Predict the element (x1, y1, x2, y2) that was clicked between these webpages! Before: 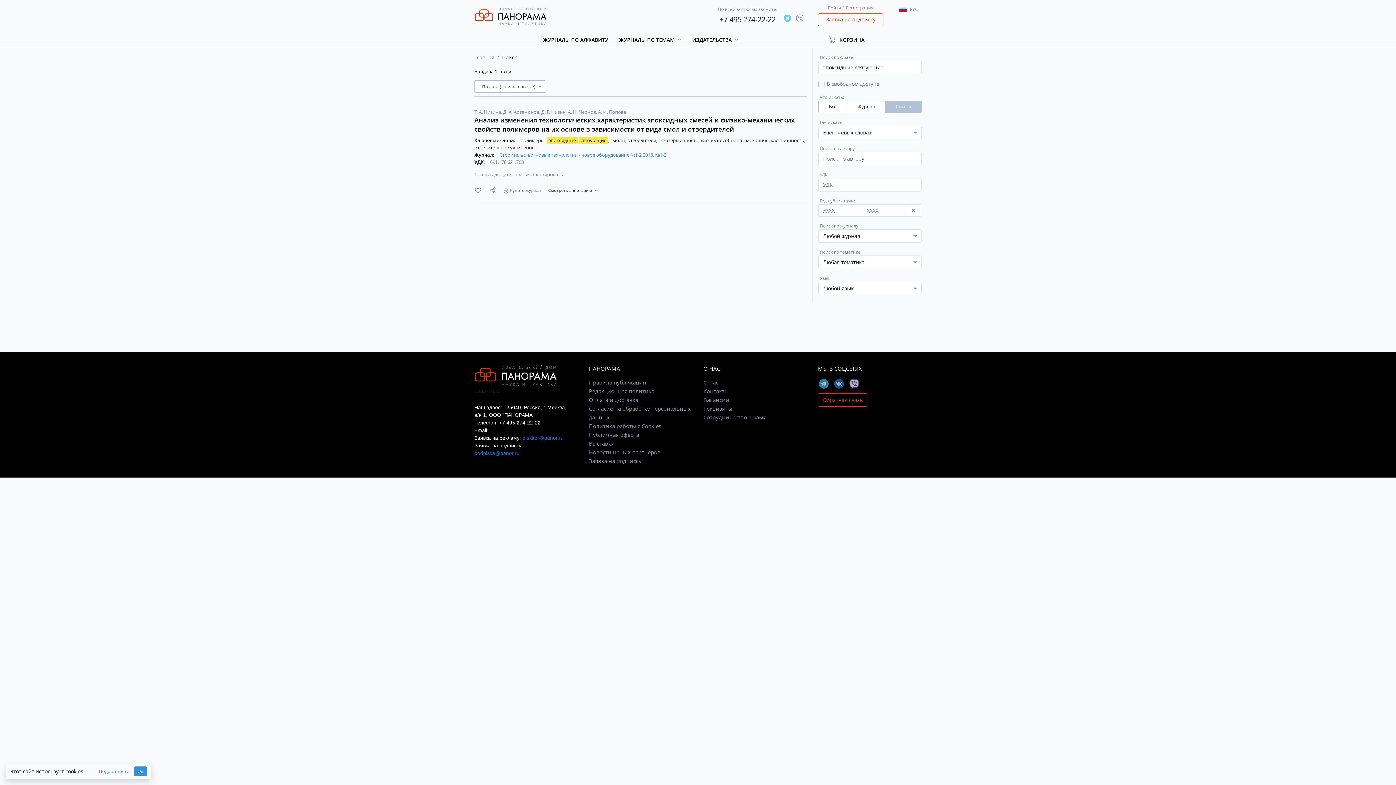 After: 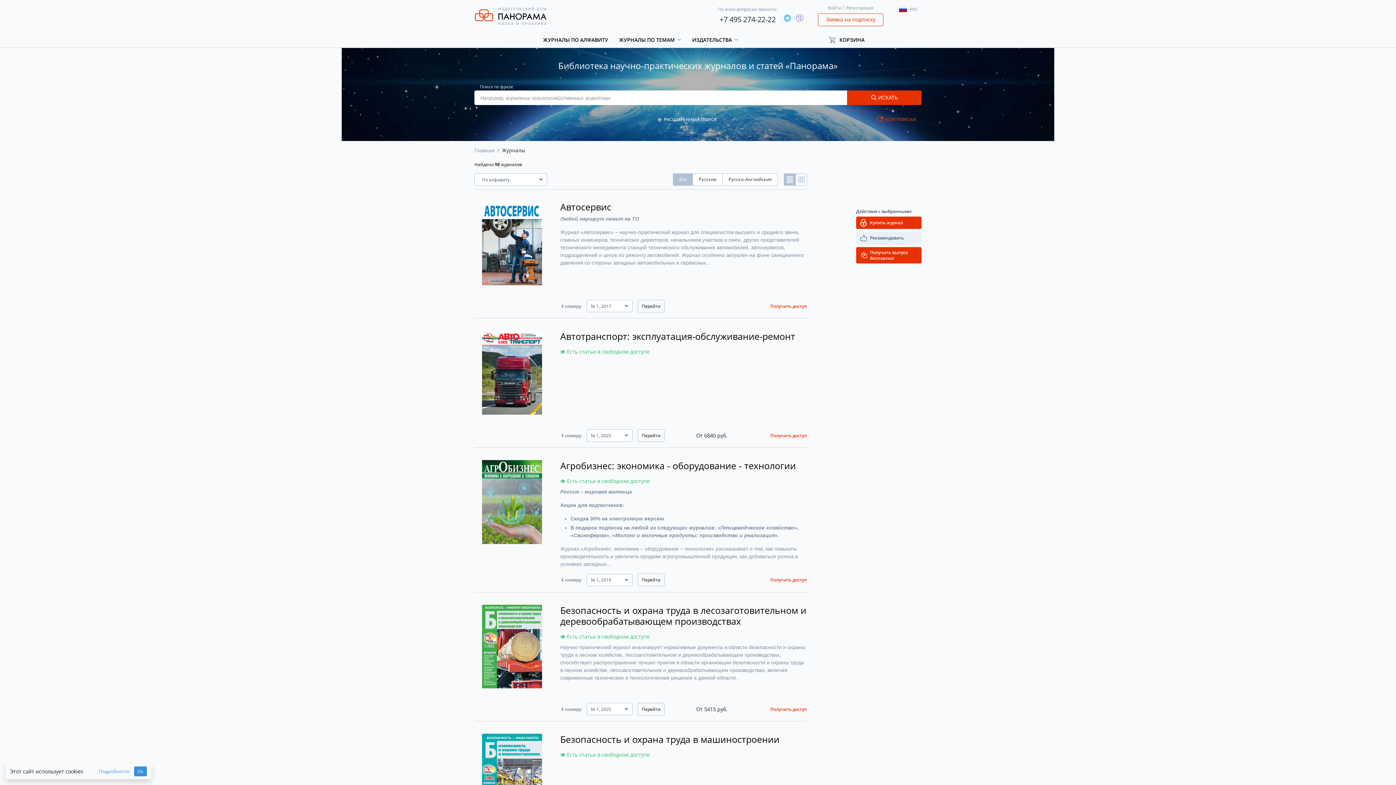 Action: bbox: (543, 36, 608, 43) label: ЖУРНАЛЫ ПО АЛФАВИТУ